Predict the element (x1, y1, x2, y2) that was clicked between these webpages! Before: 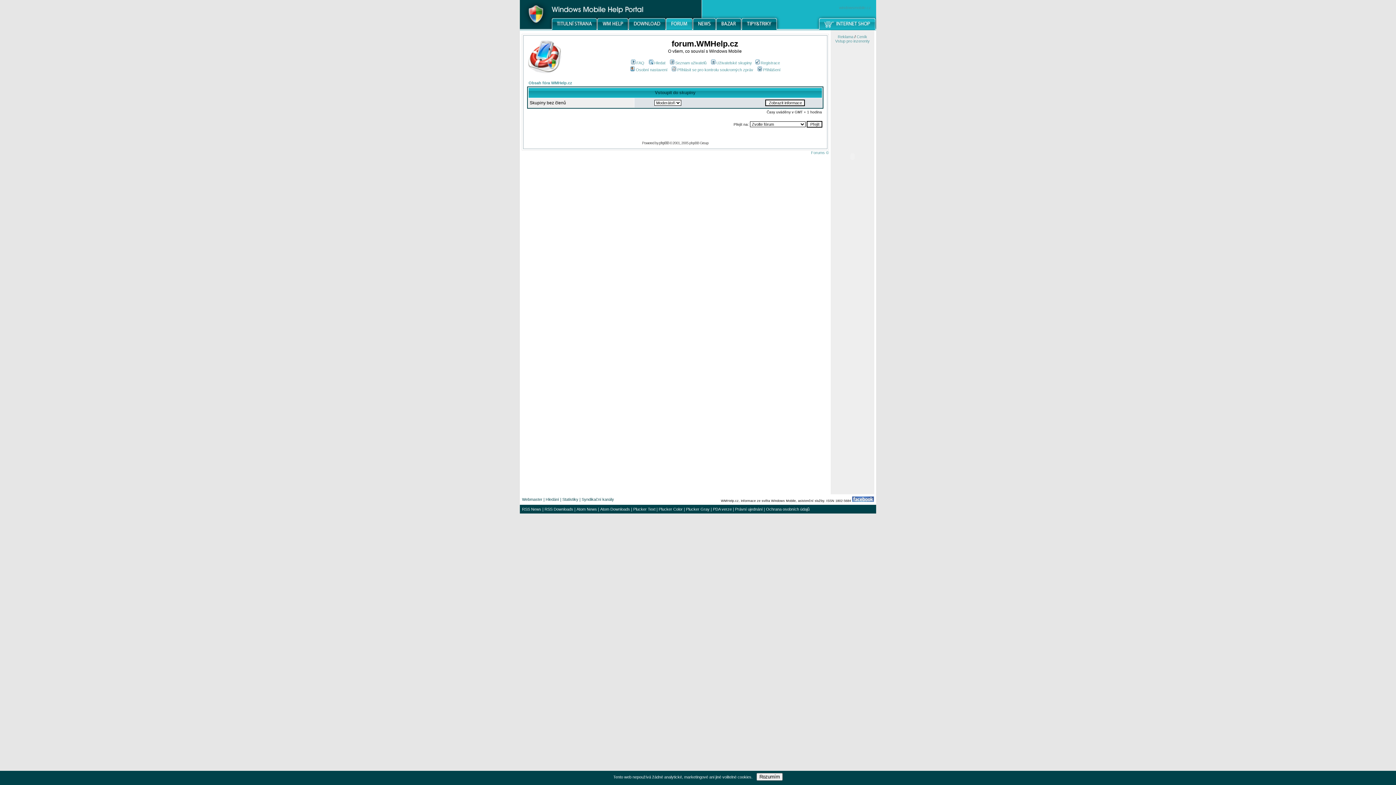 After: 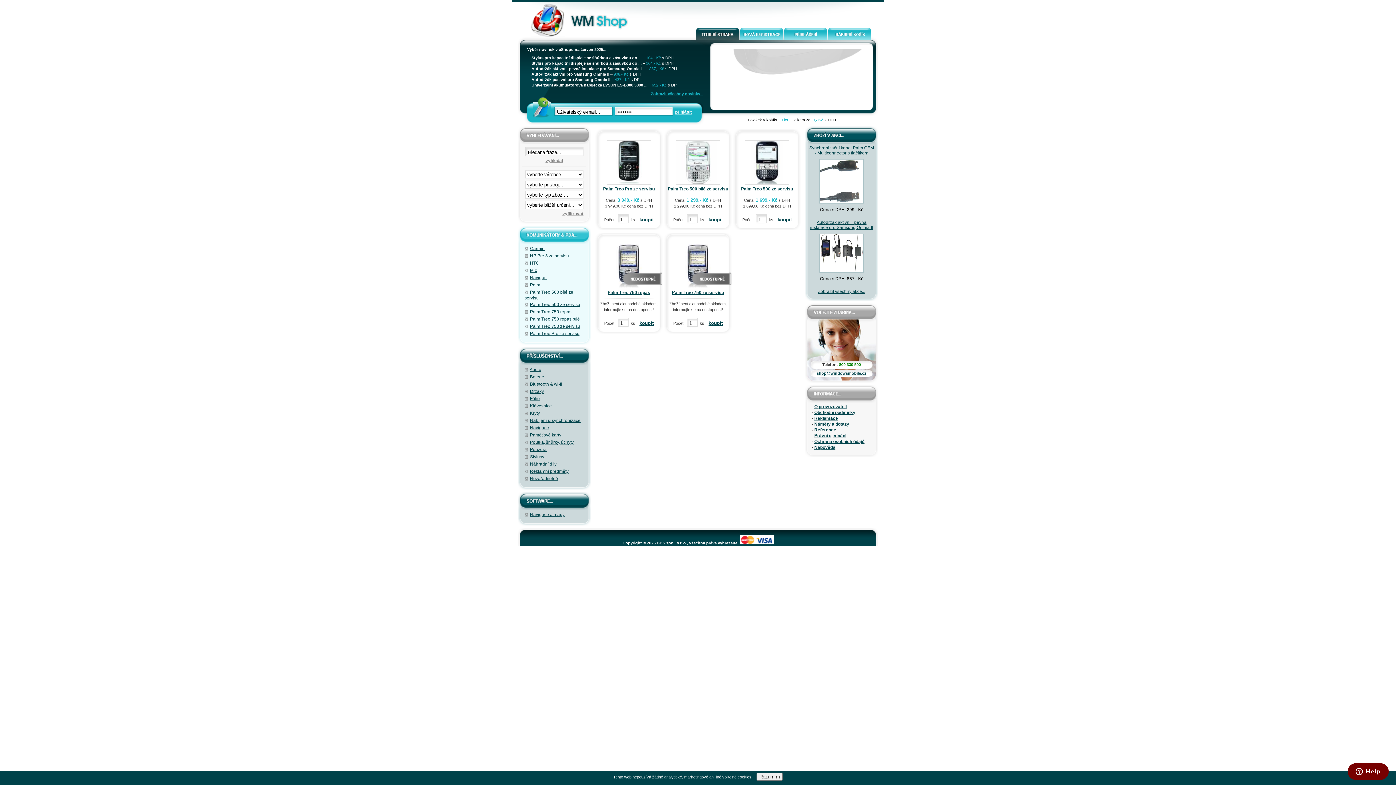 Action: bbox: (839, 5, 871, 9) label: windowsmobile.cz